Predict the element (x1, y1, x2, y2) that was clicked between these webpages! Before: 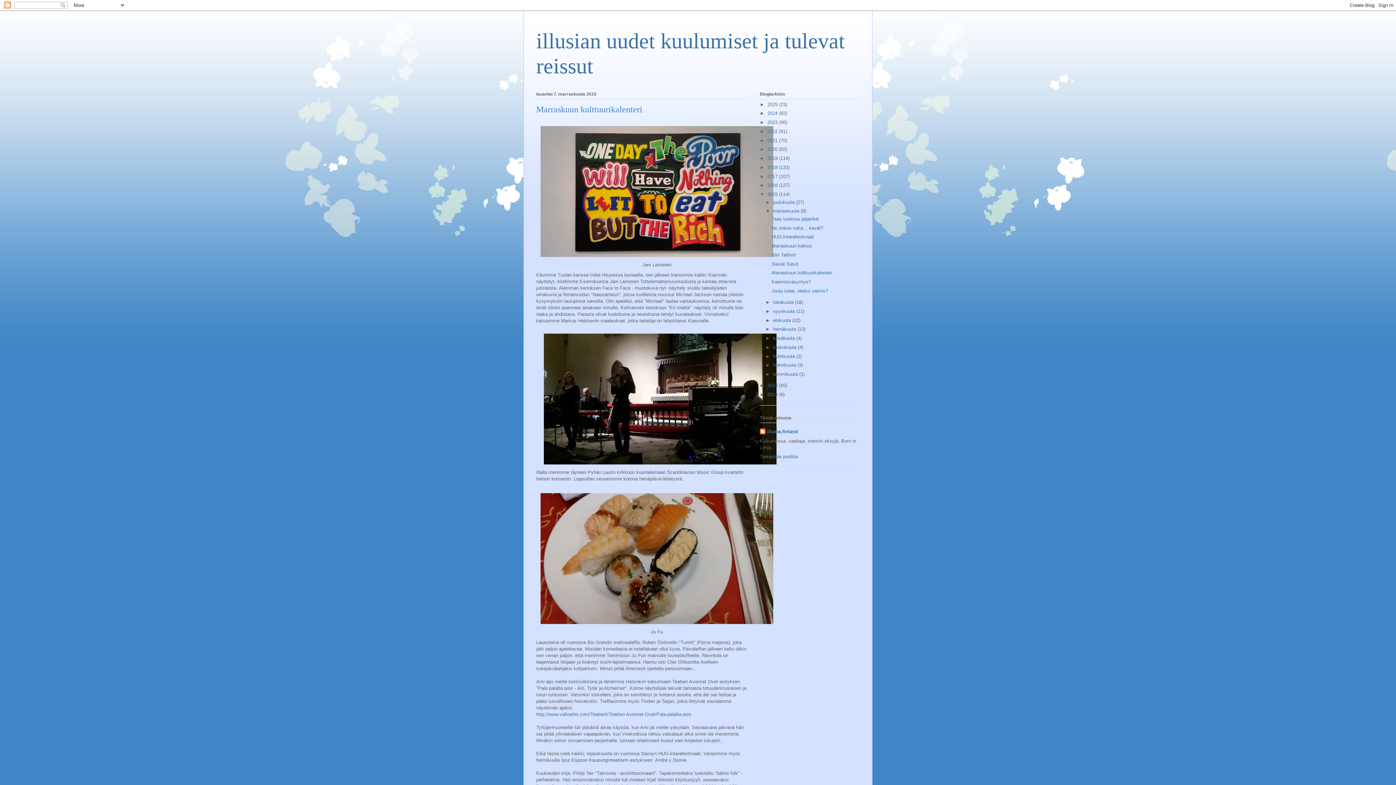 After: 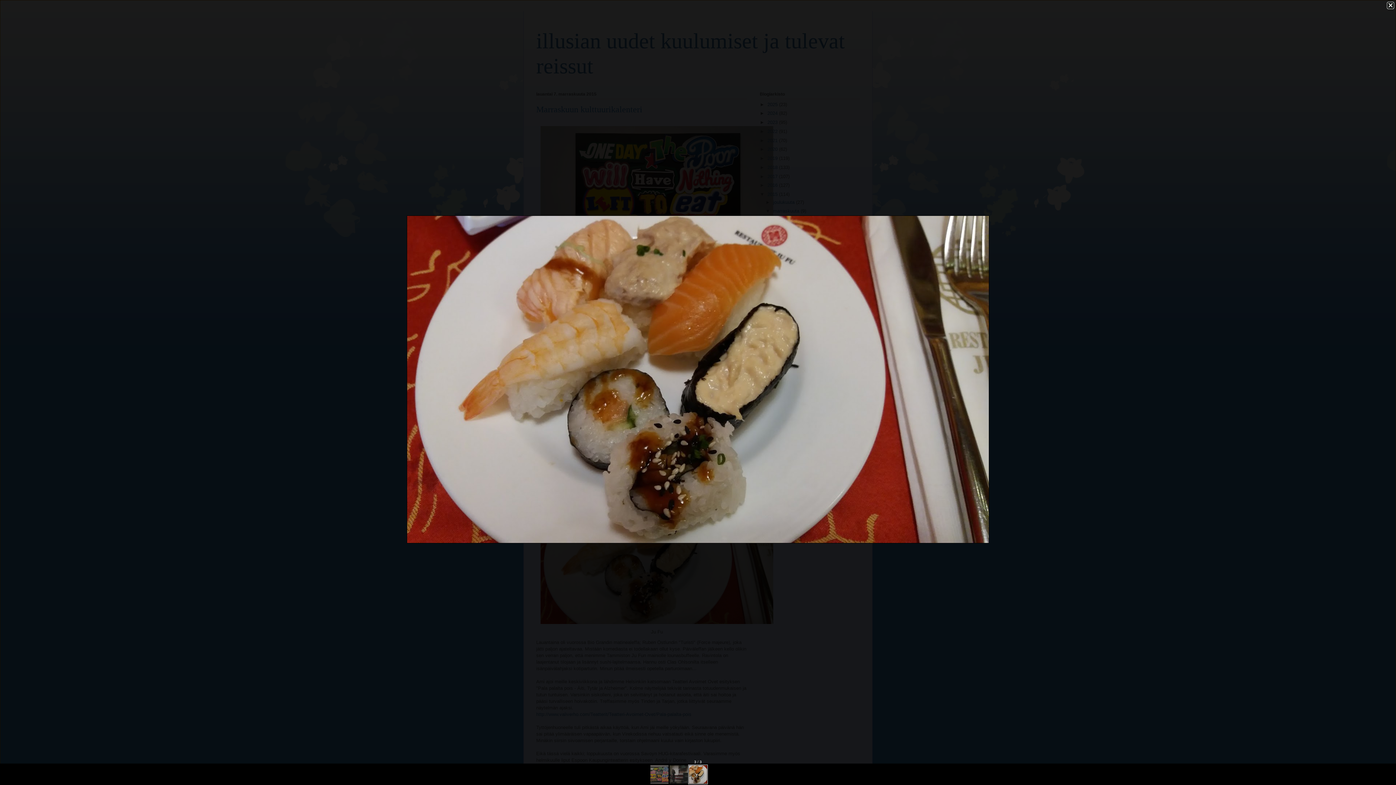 Action: bbox: (537, 622, 776, 628)